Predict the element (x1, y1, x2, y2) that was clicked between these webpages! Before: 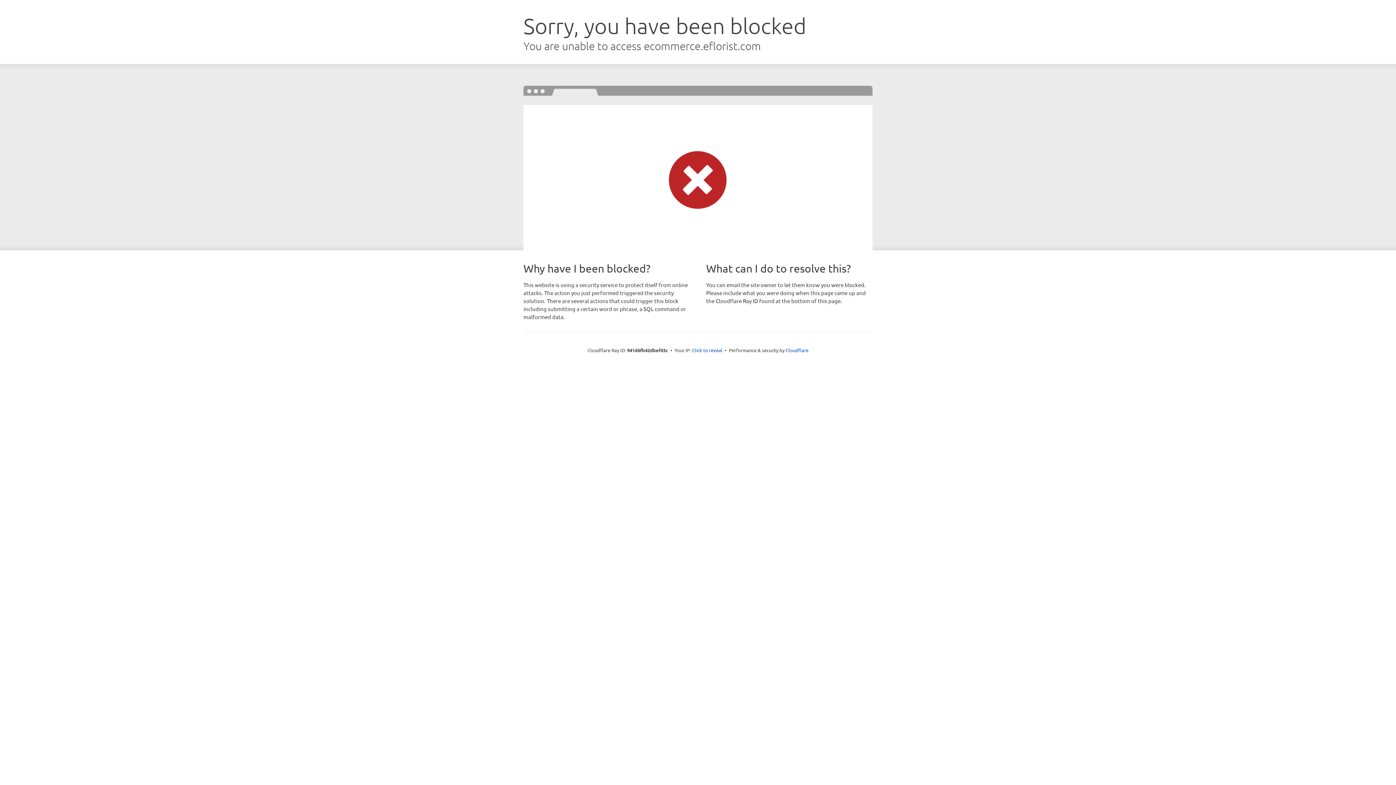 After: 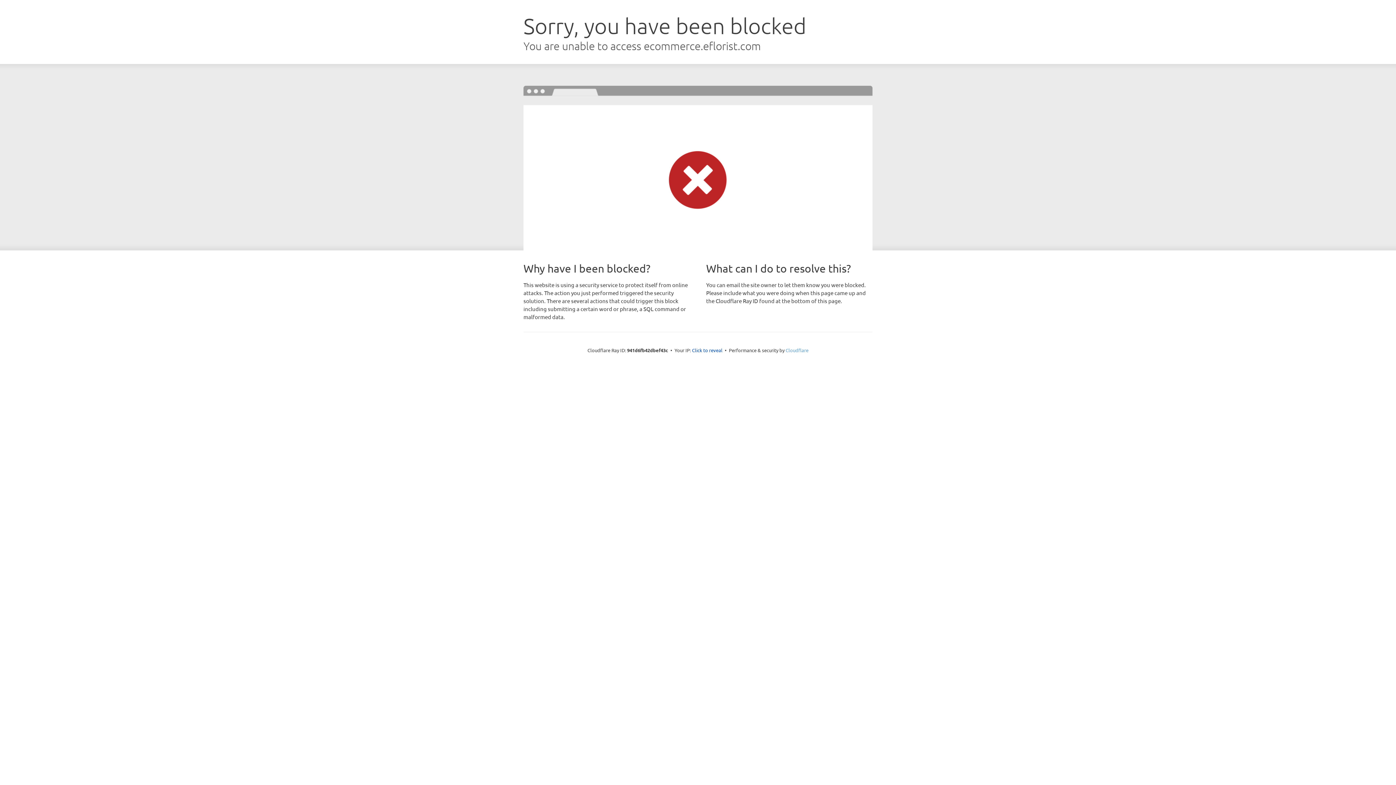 Action: label: Cloudflare bbox: (785, 347, 808, 353)